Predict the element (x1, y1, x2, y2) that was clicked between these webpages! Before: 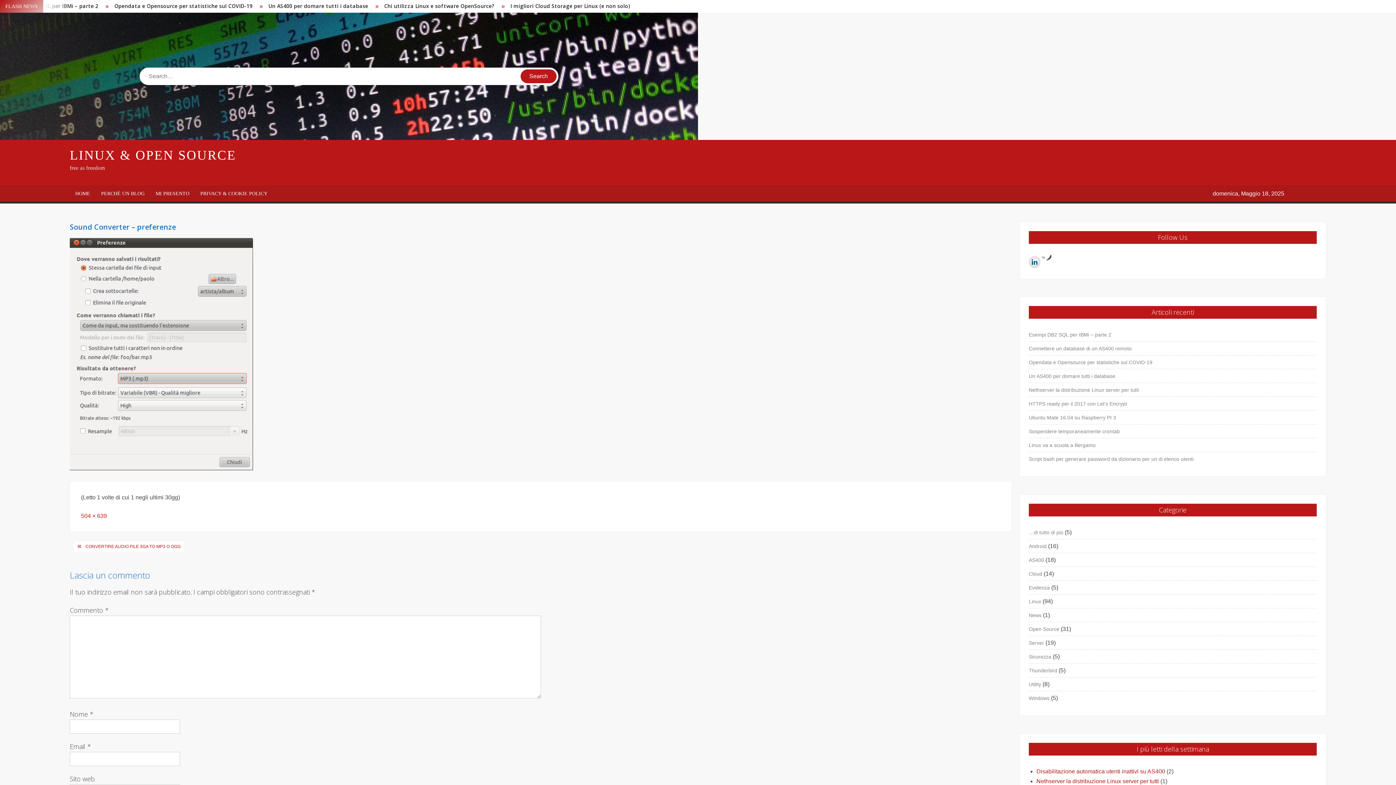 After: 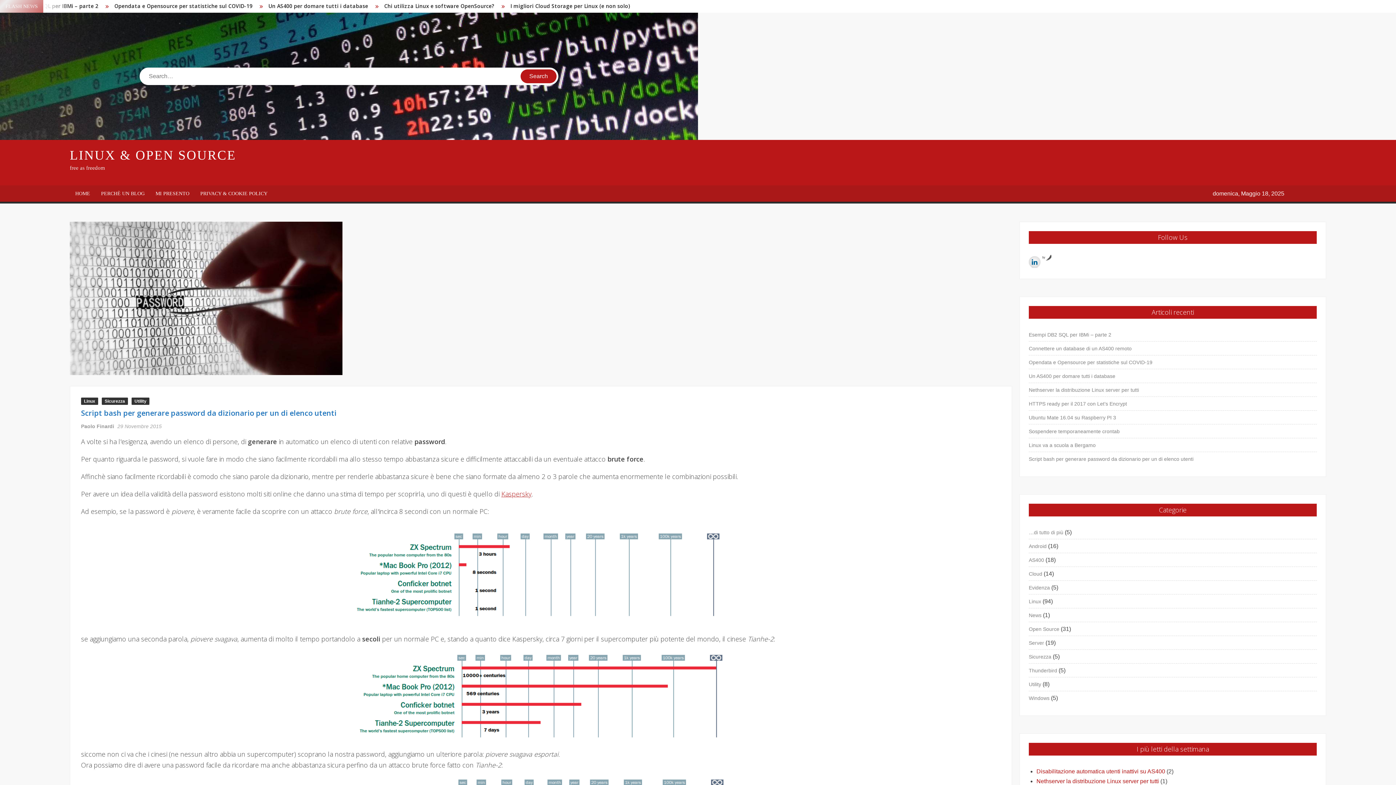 Action: bbox: (1029, 454, 1193, 464) label: Script bash per generare password da dizionario per un di elenco utenti